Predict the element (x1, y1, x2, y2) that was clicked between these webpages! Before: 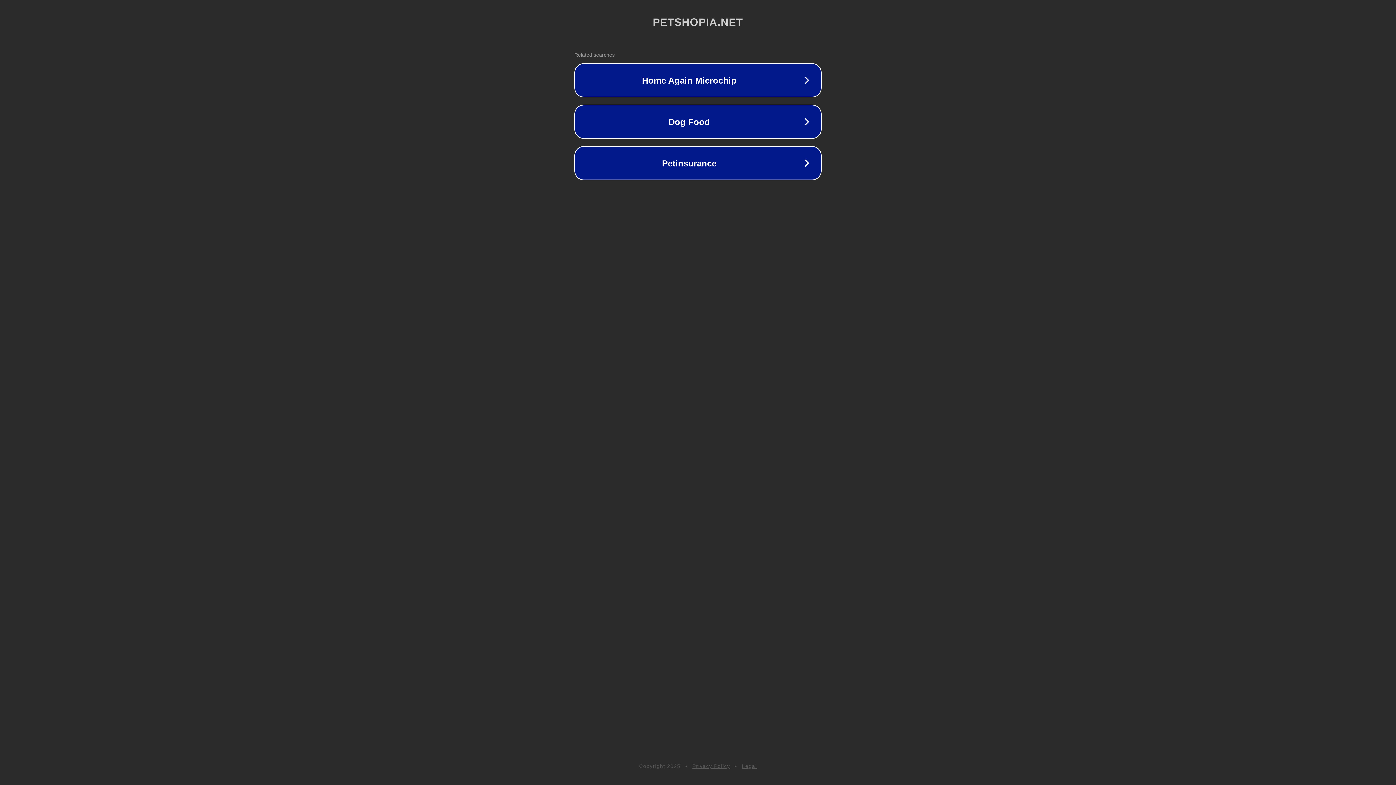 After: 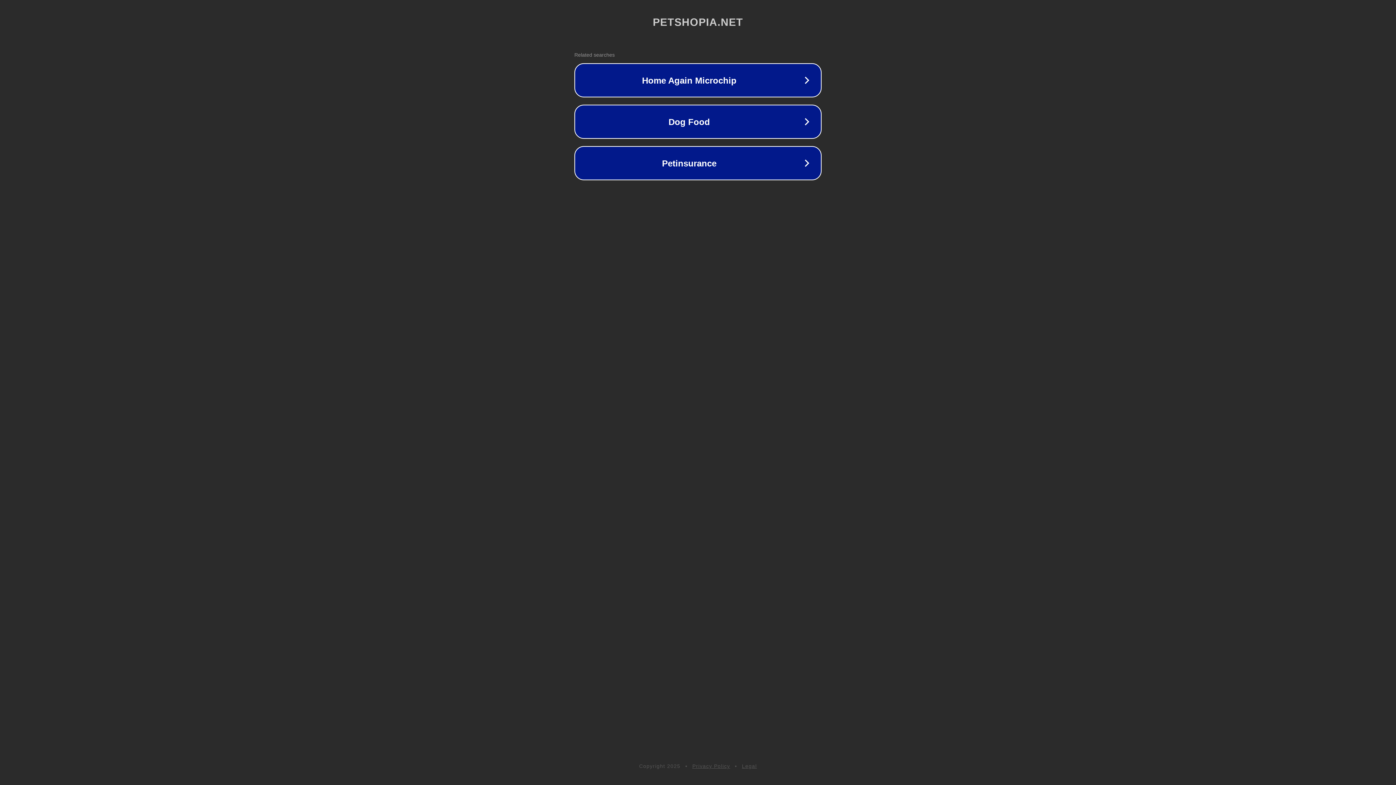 Action: bbox: (742, 763, 757, 769) label: Legal